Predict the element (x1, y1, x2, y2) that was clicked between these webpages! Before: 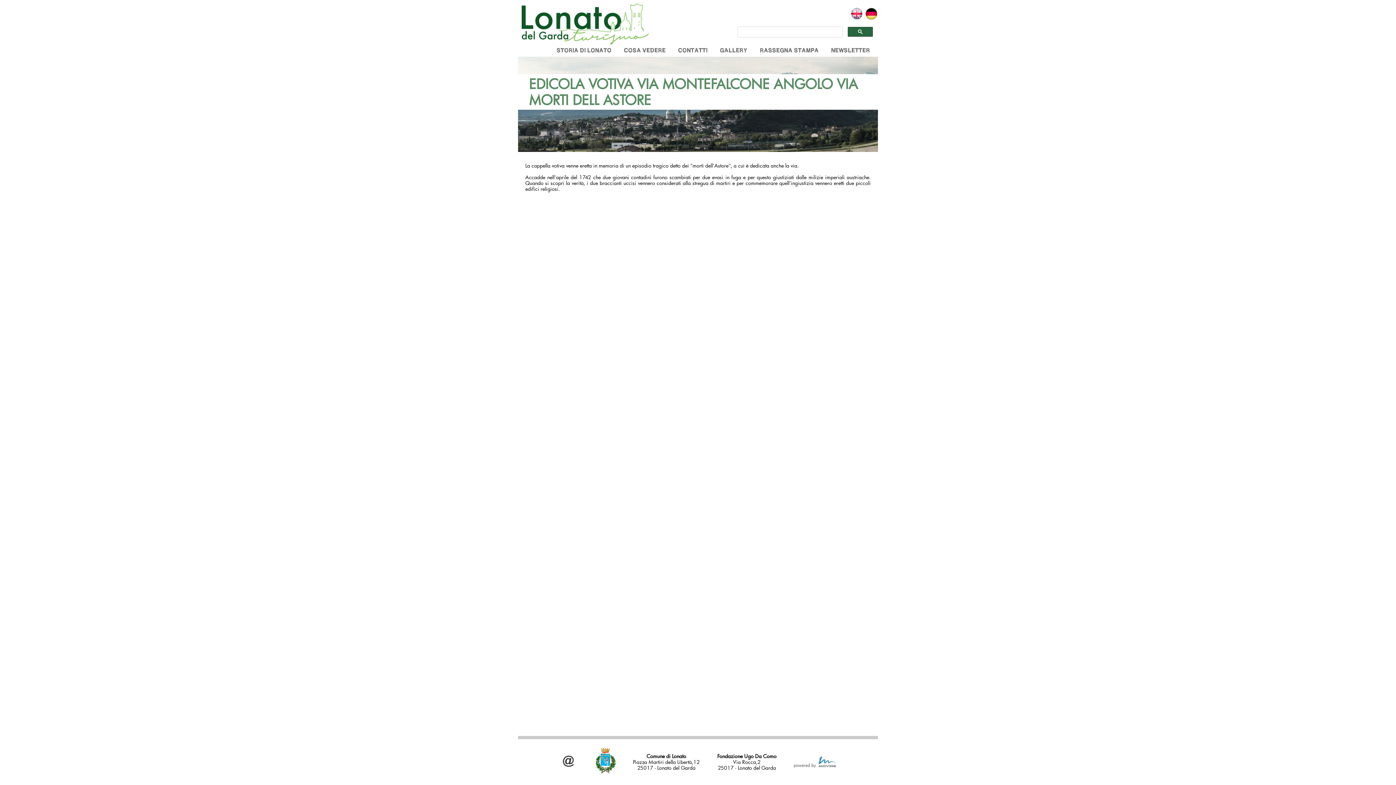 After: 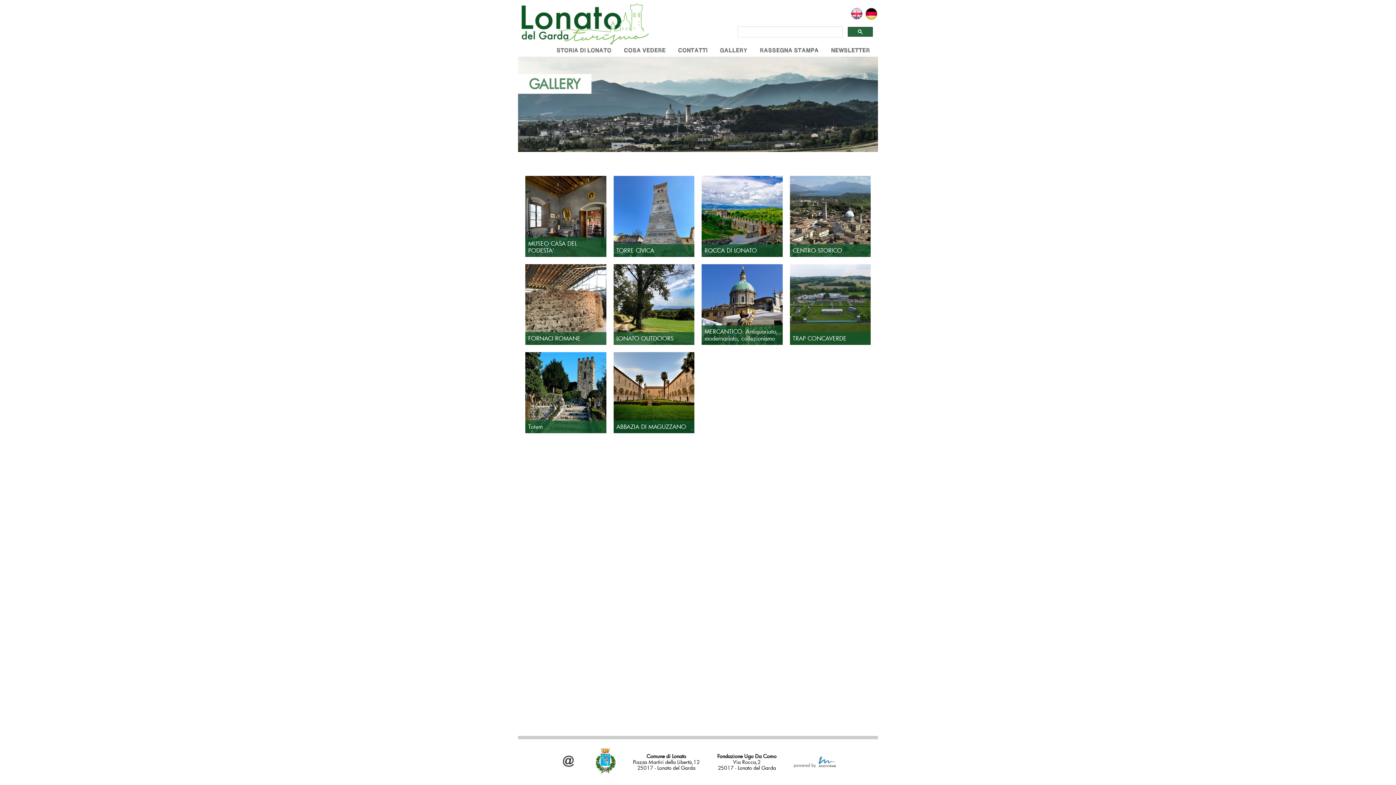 Action: label: GALLERY bbox: (720, 46, 747, 53)